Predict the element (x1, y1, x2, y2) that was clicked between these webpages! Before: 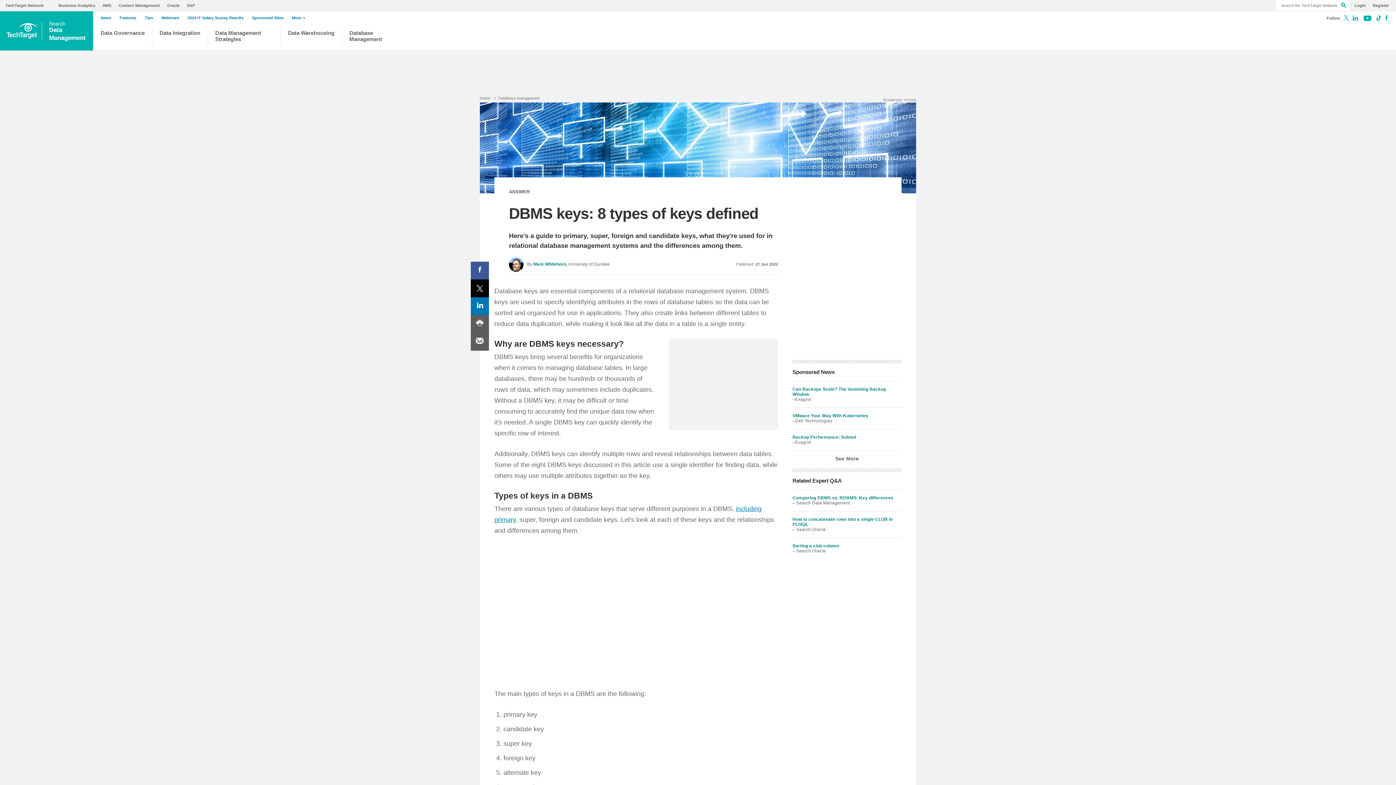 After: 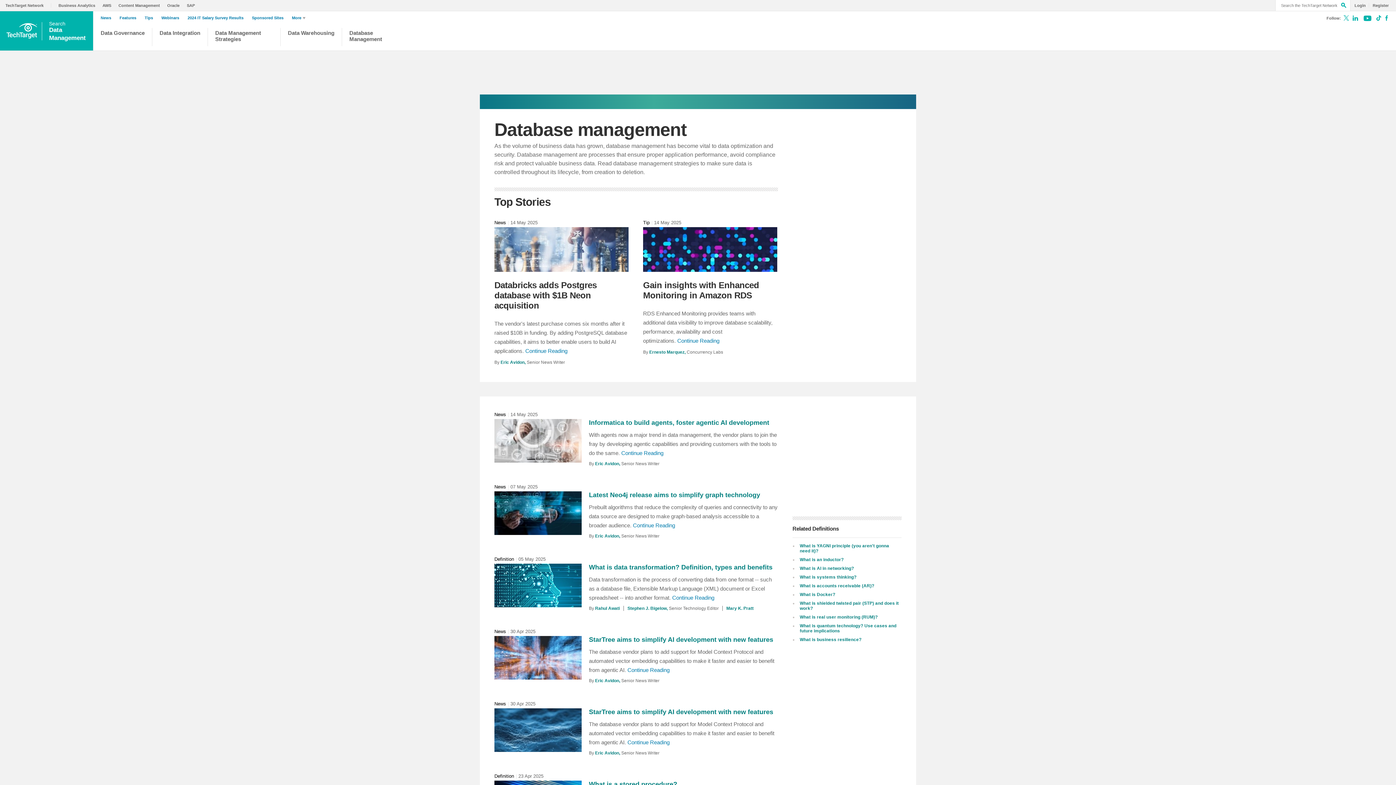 Action: label: Database Management bbox: (349, 29, 389, 46)